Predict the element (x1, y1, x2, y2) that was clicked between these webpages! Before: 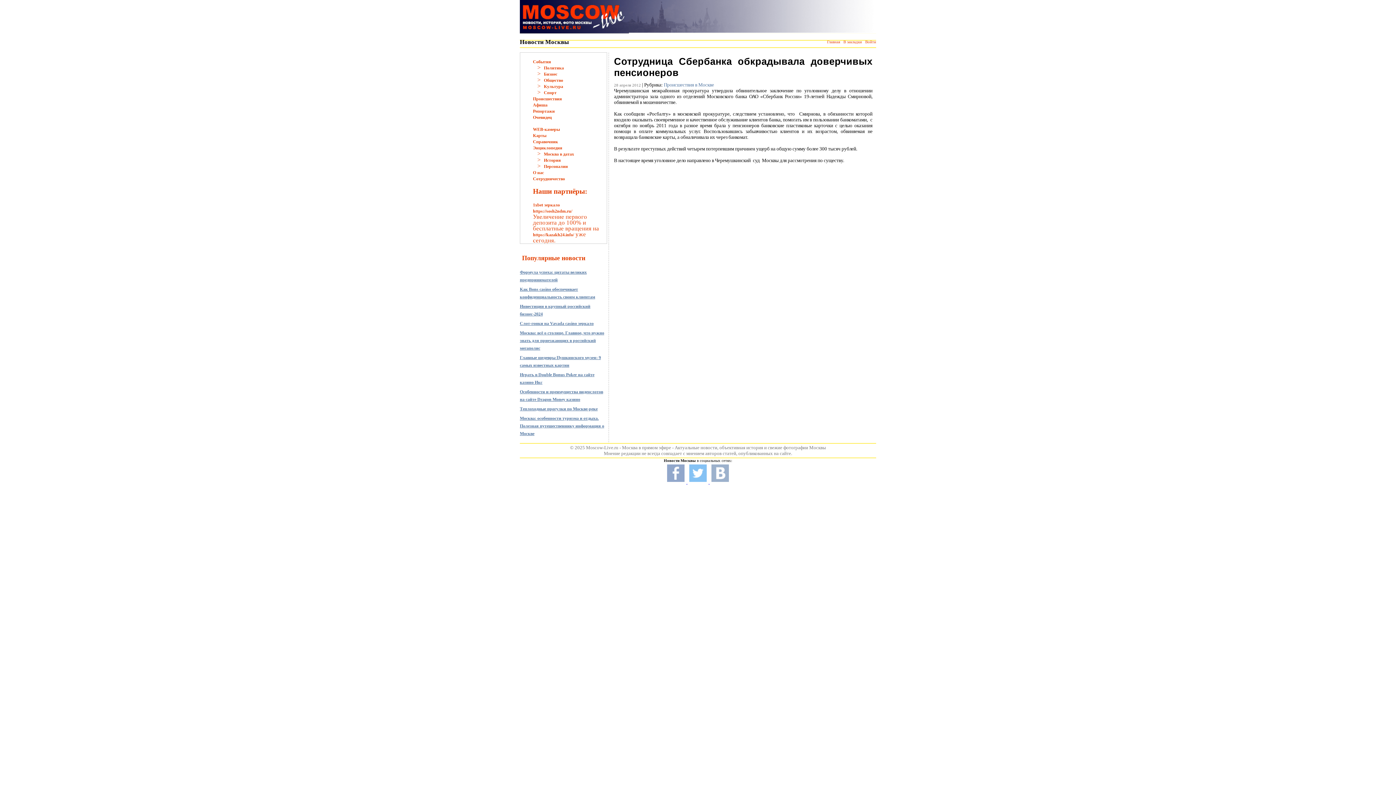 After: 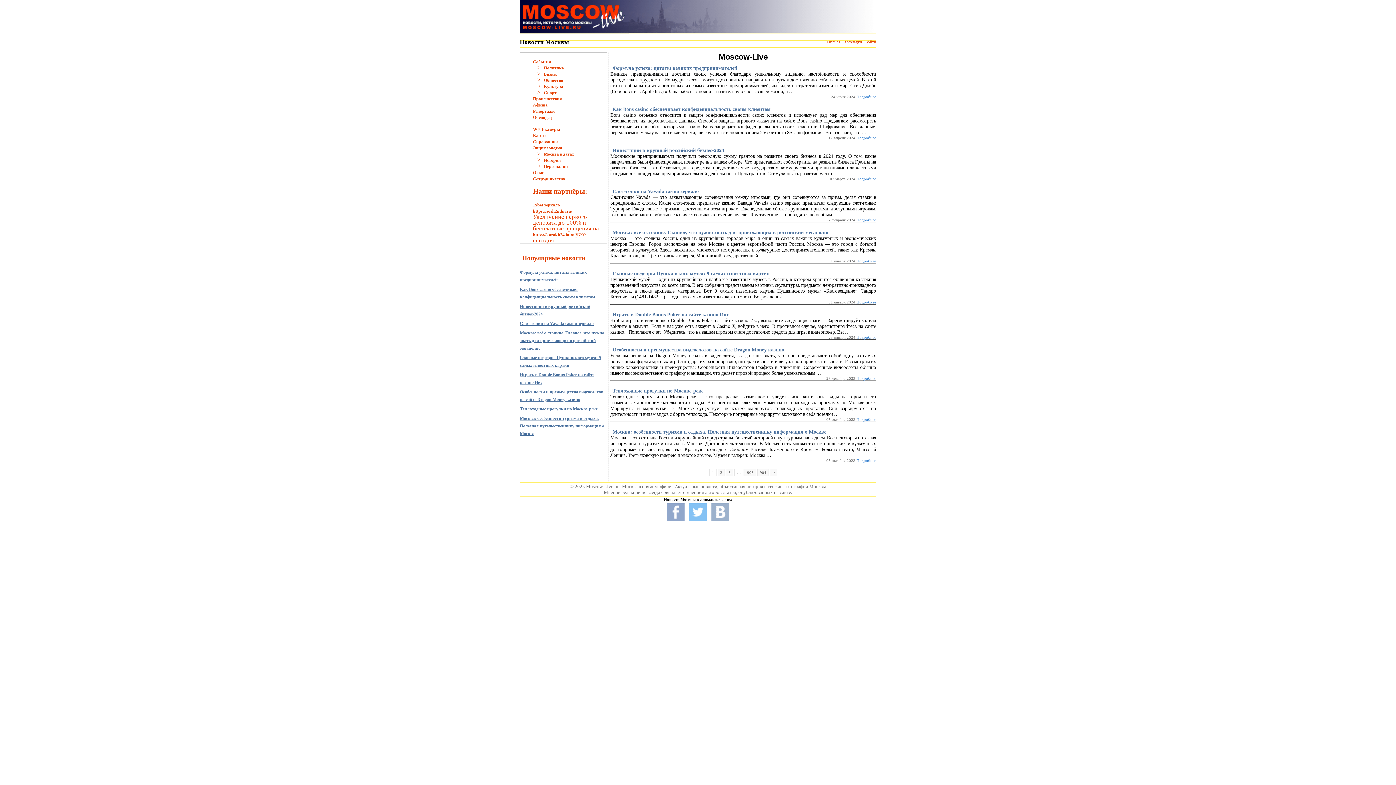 Action: bbox: (520, 29, 625, 33)